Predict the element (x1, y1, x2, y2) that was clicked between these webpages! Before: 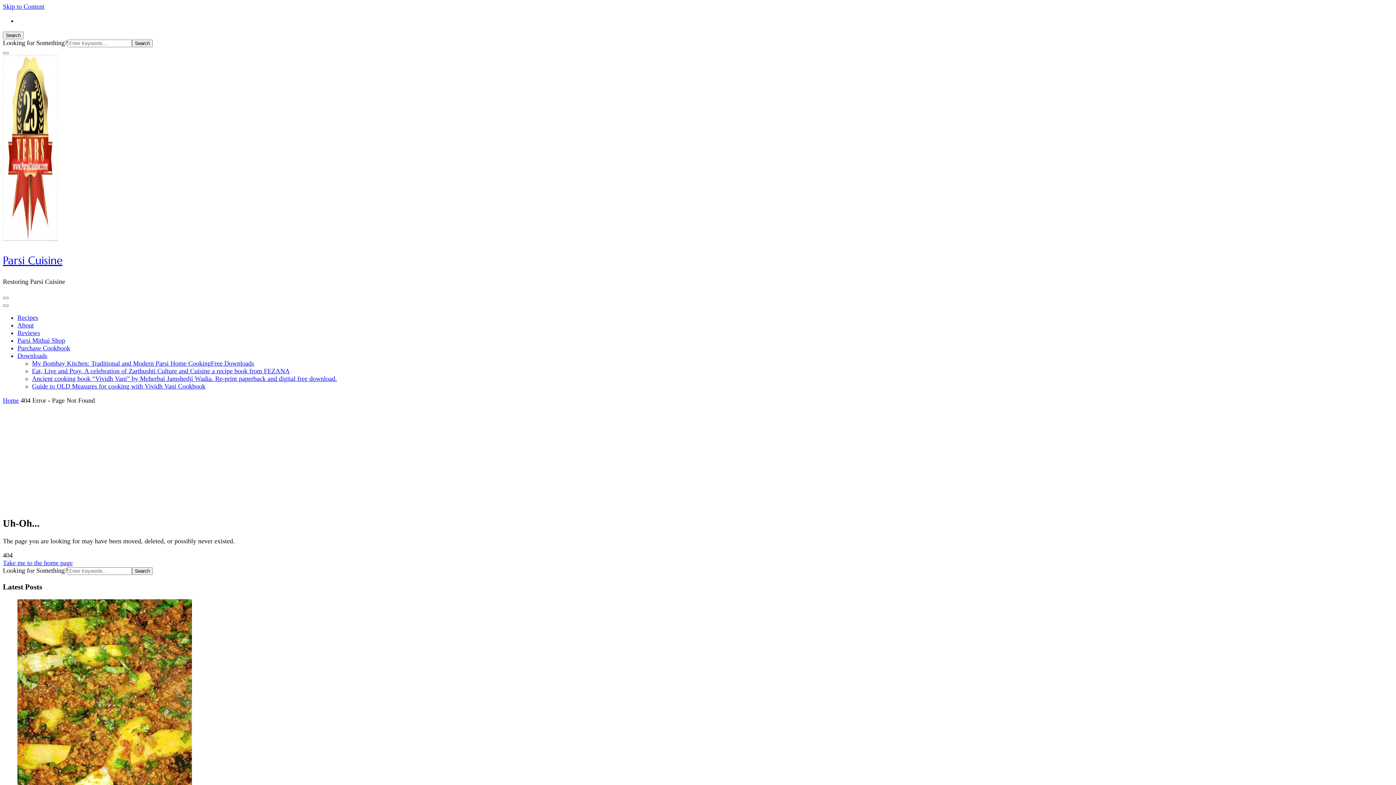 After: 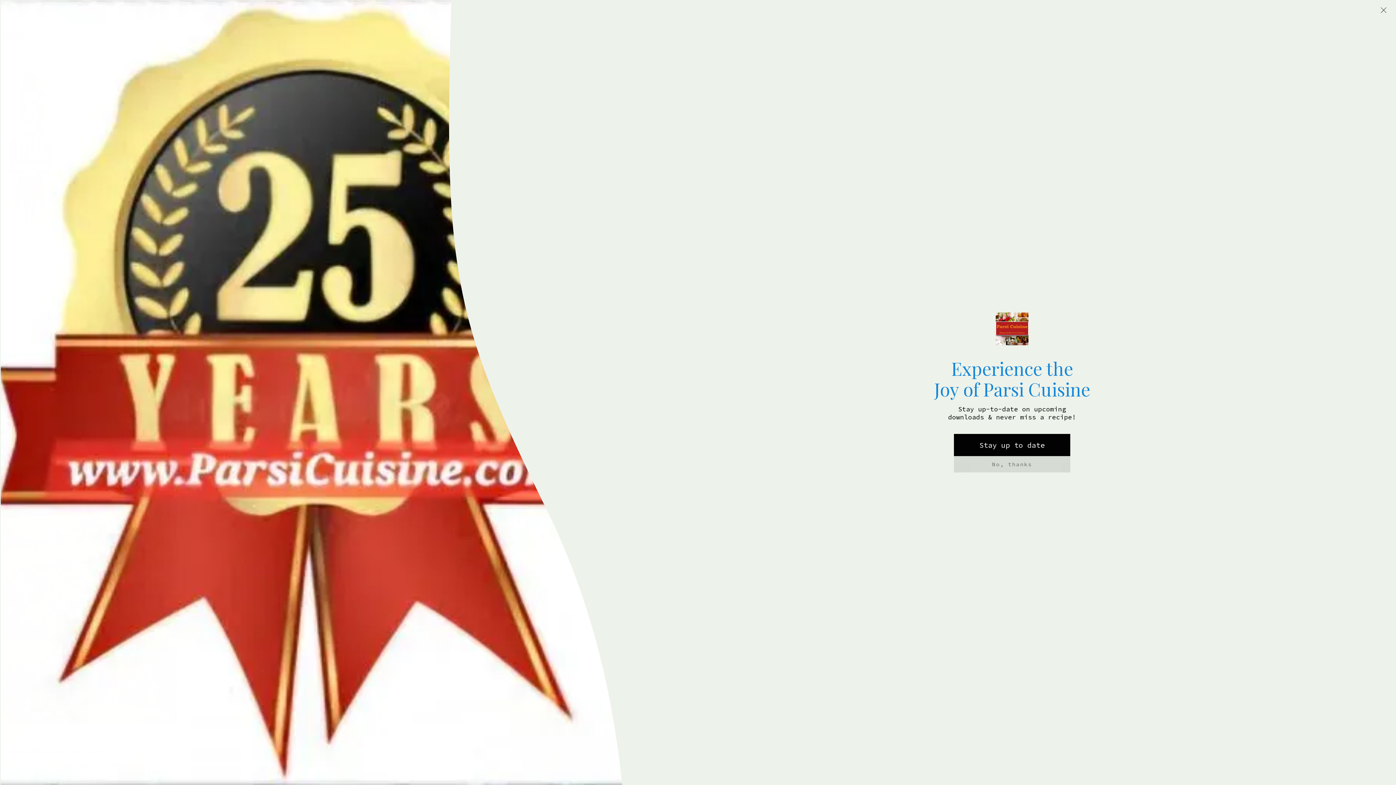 Action: label: Home bbox: (2, 397, 18, 404)